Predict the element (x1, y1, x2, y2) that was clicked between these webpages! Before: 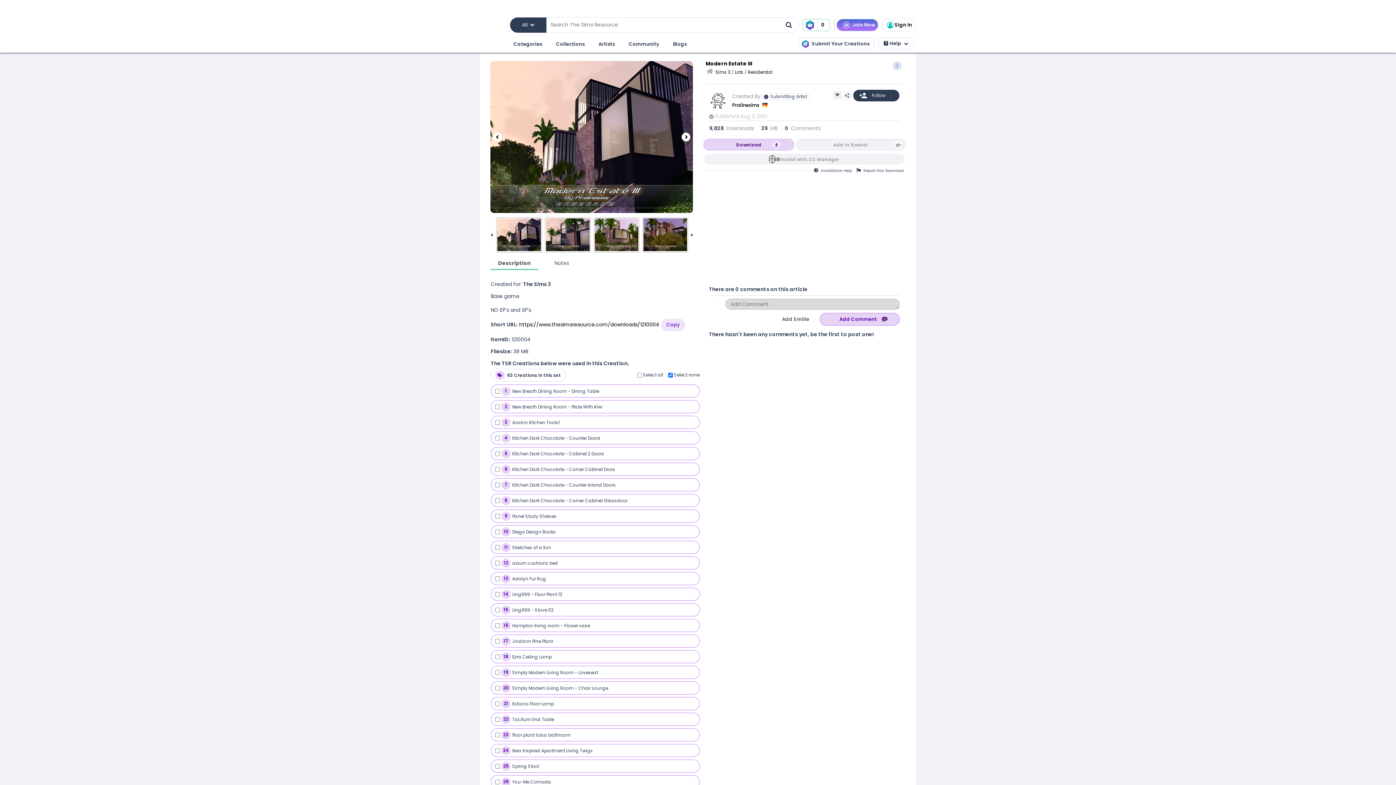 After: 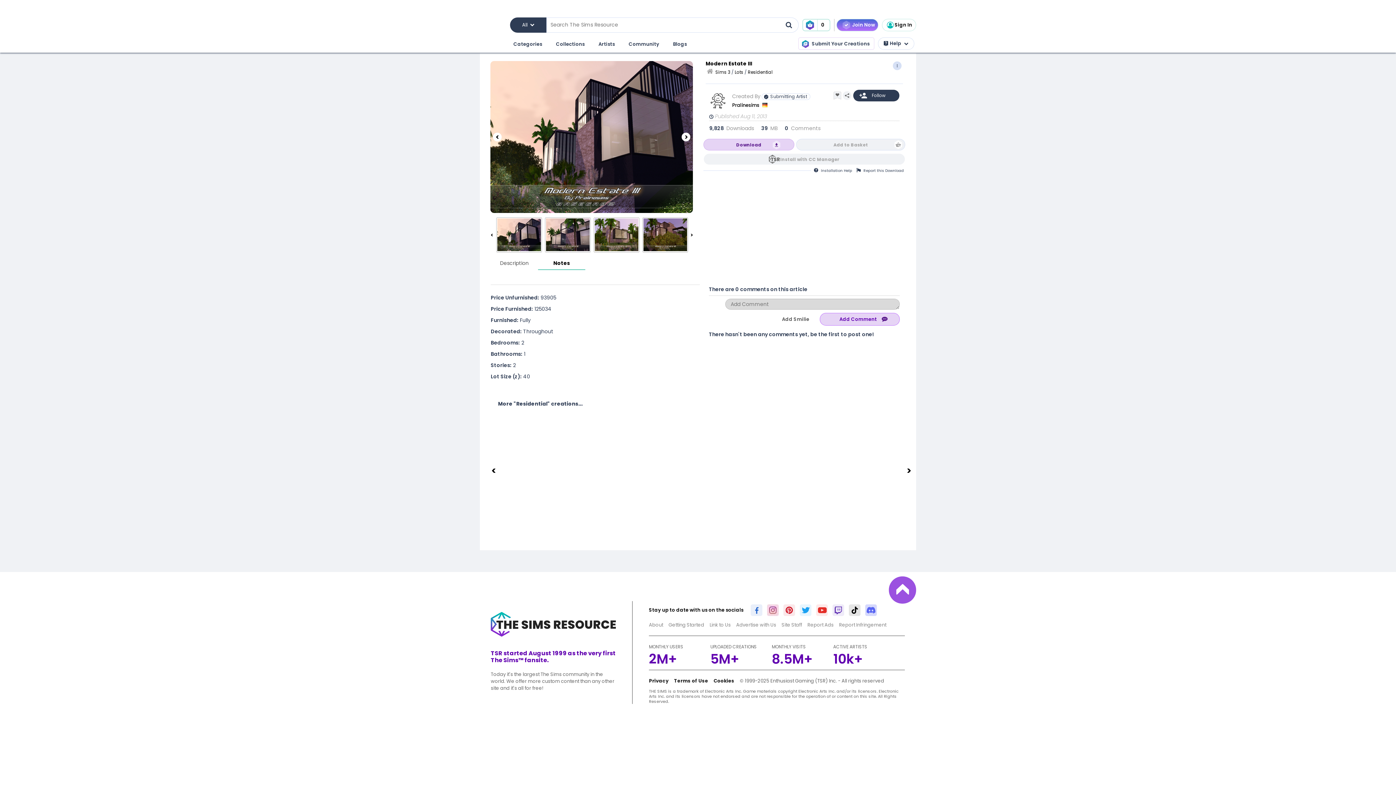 Action: label: Notes bbox: (538, 256, 585, 267)